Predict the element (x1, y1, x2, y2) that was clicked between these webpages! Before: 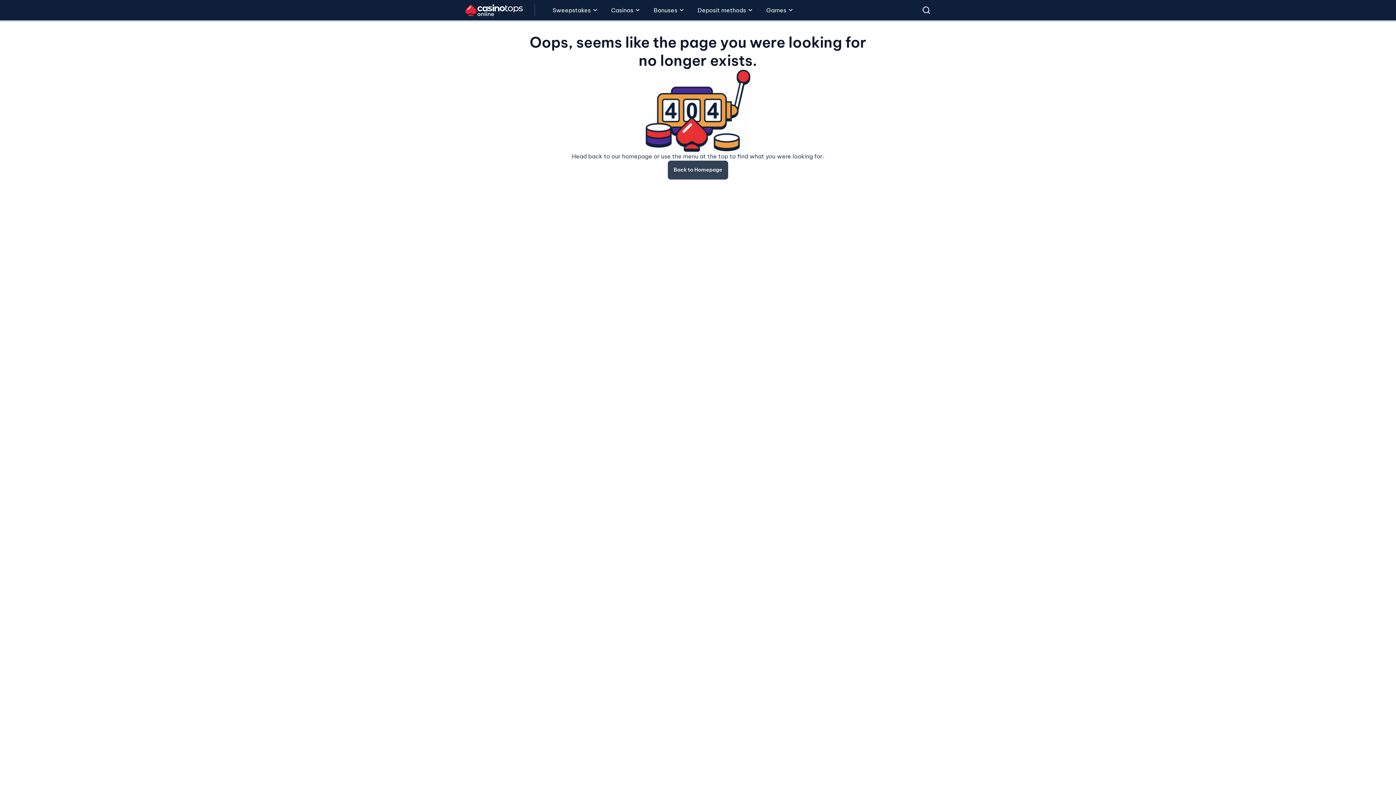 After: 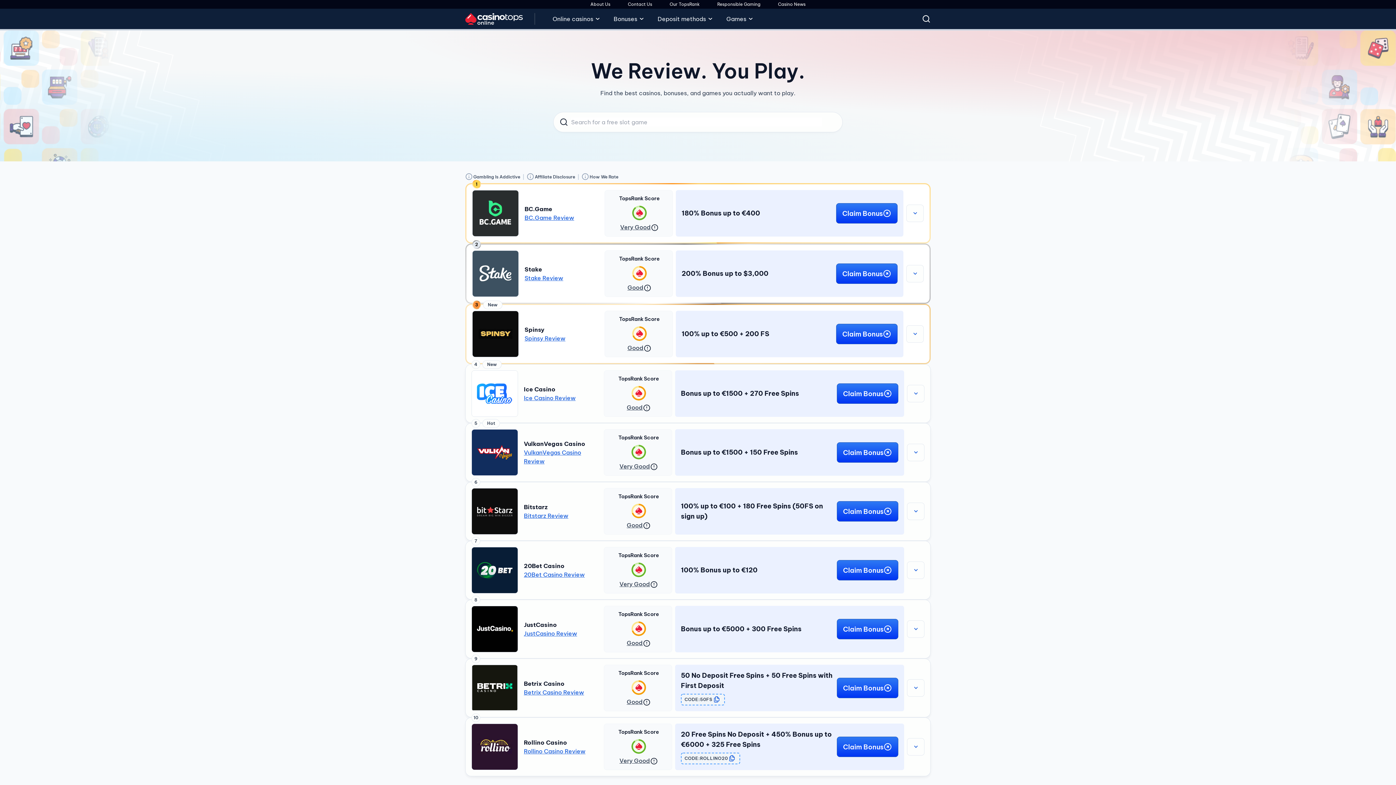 Action: bbox: (465, 4, 522, 16)